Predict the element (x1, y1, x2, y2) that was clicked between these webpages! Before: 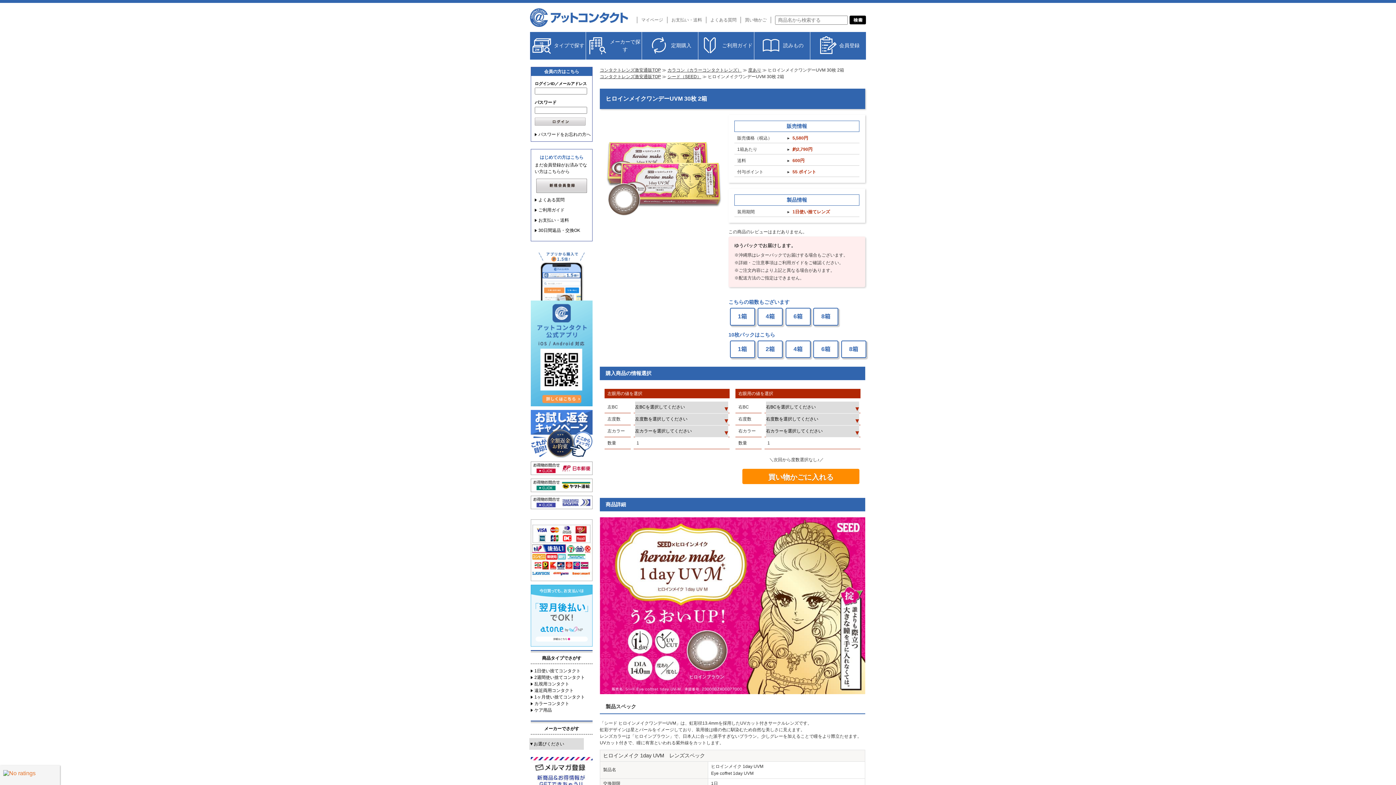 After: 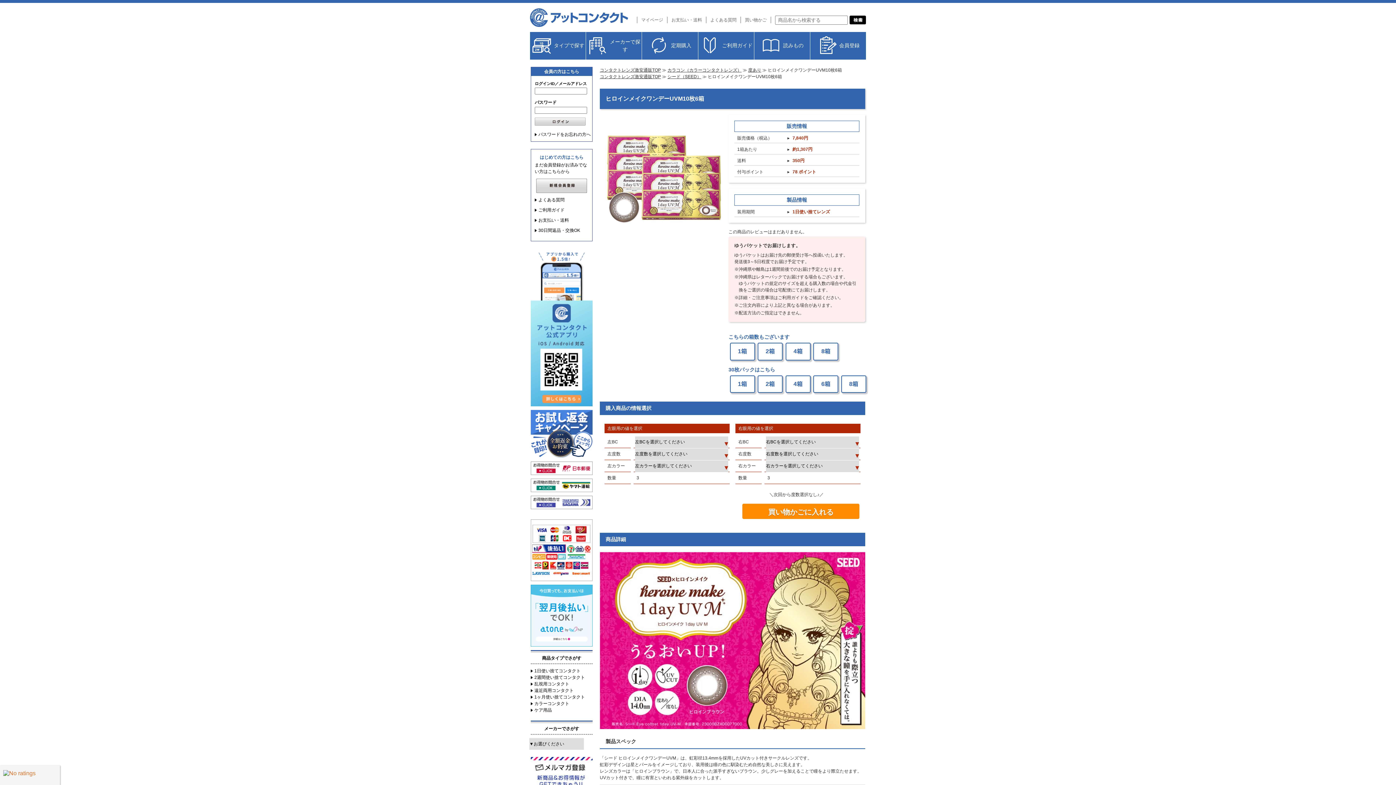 Action: bbox: (813, 340, 838, 358) label: 6箱